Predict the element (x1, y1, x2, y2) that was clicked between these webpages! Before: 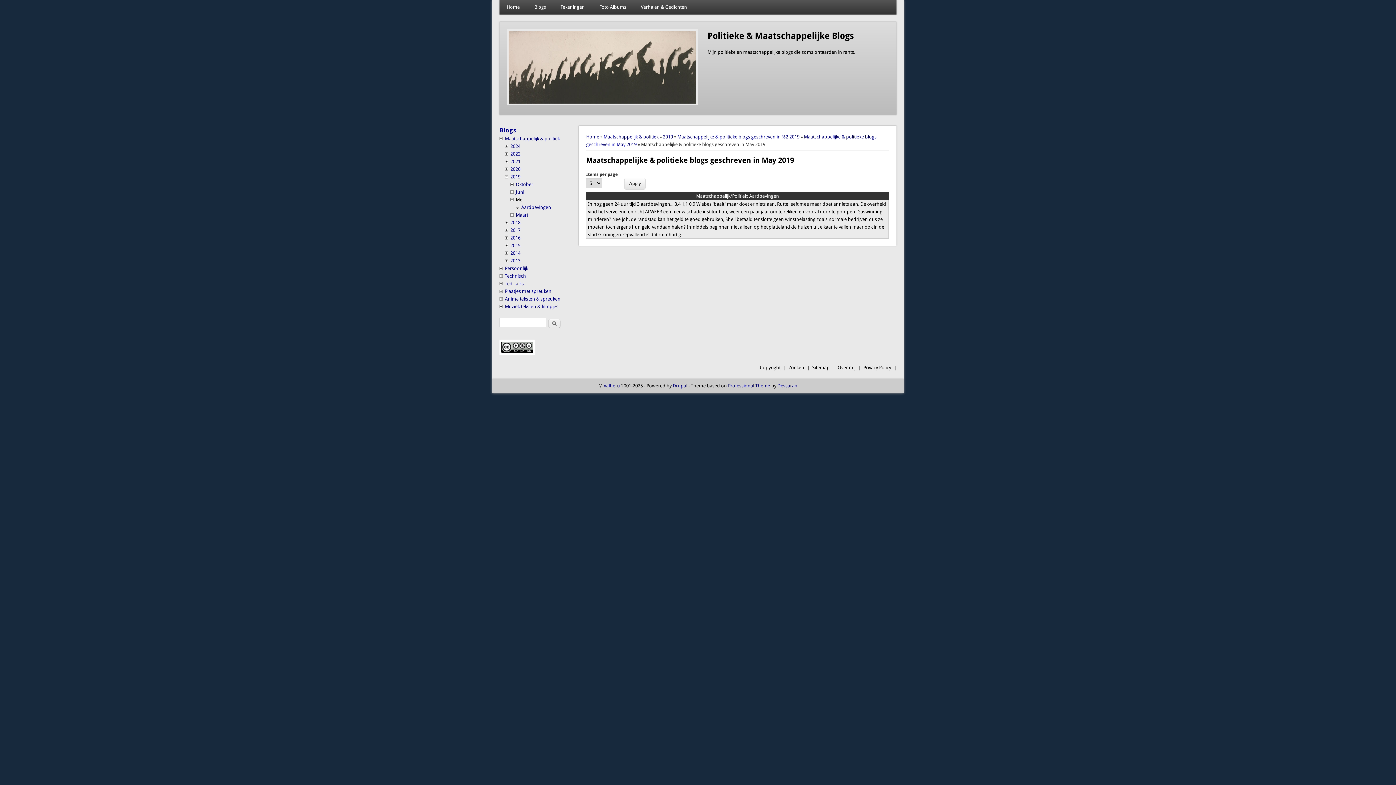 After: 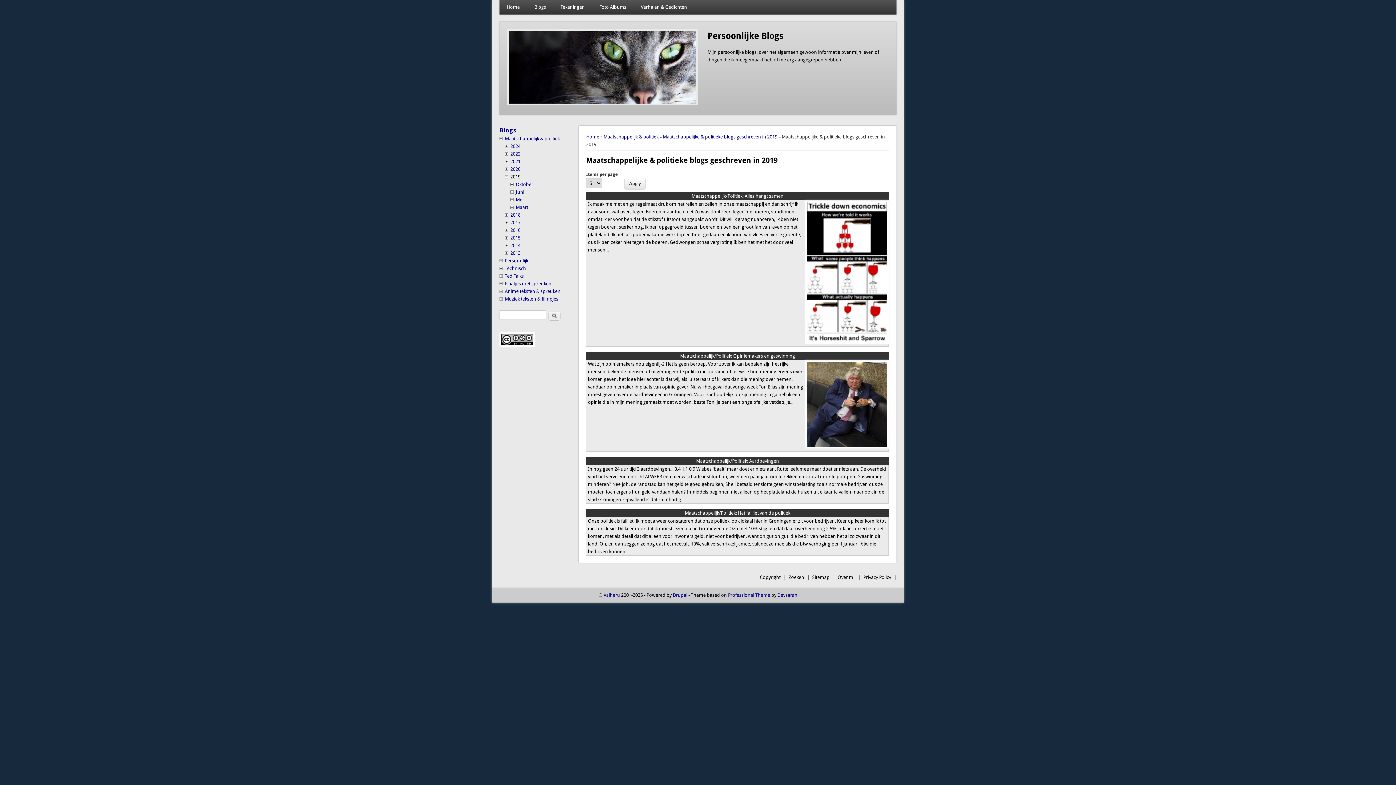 Action: bbox: (510, 174, 520, 179) label: 2019